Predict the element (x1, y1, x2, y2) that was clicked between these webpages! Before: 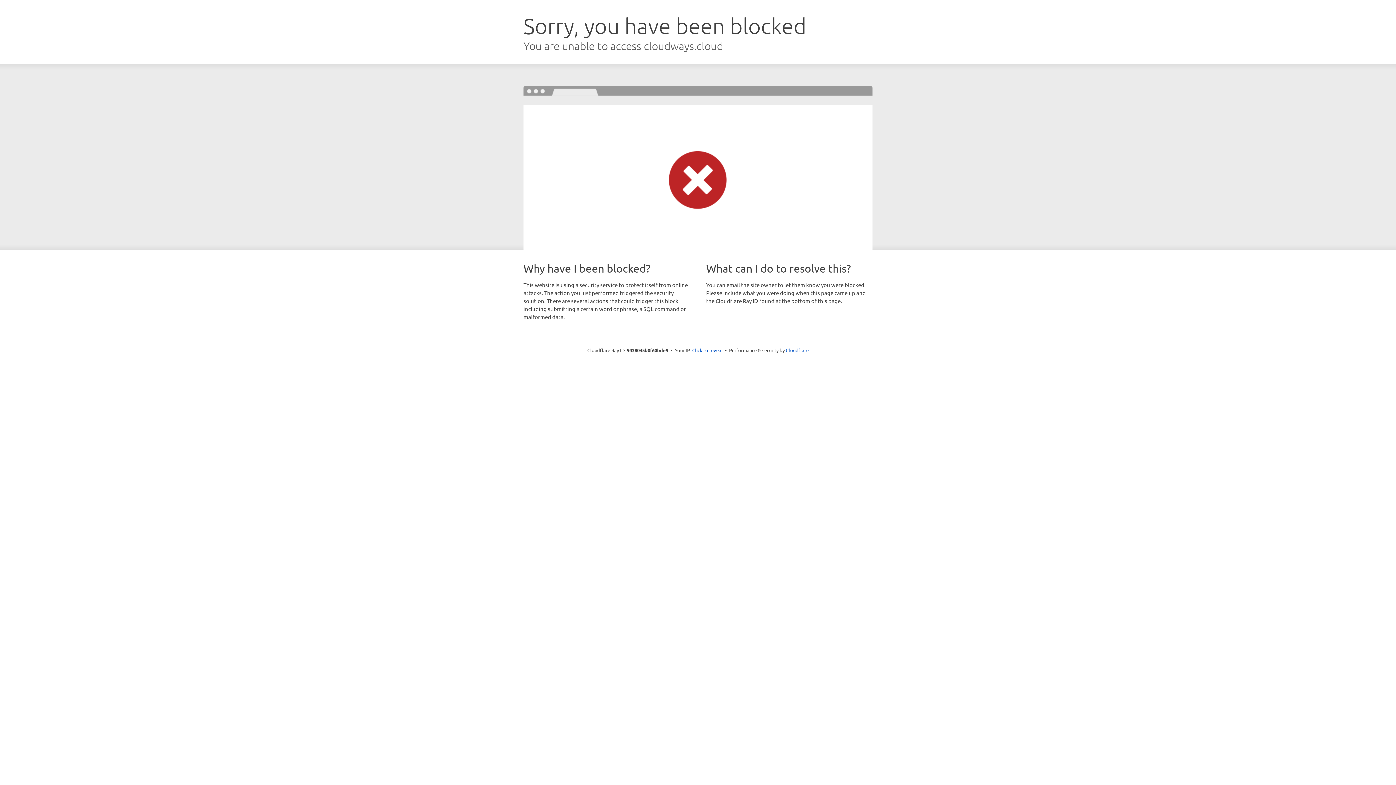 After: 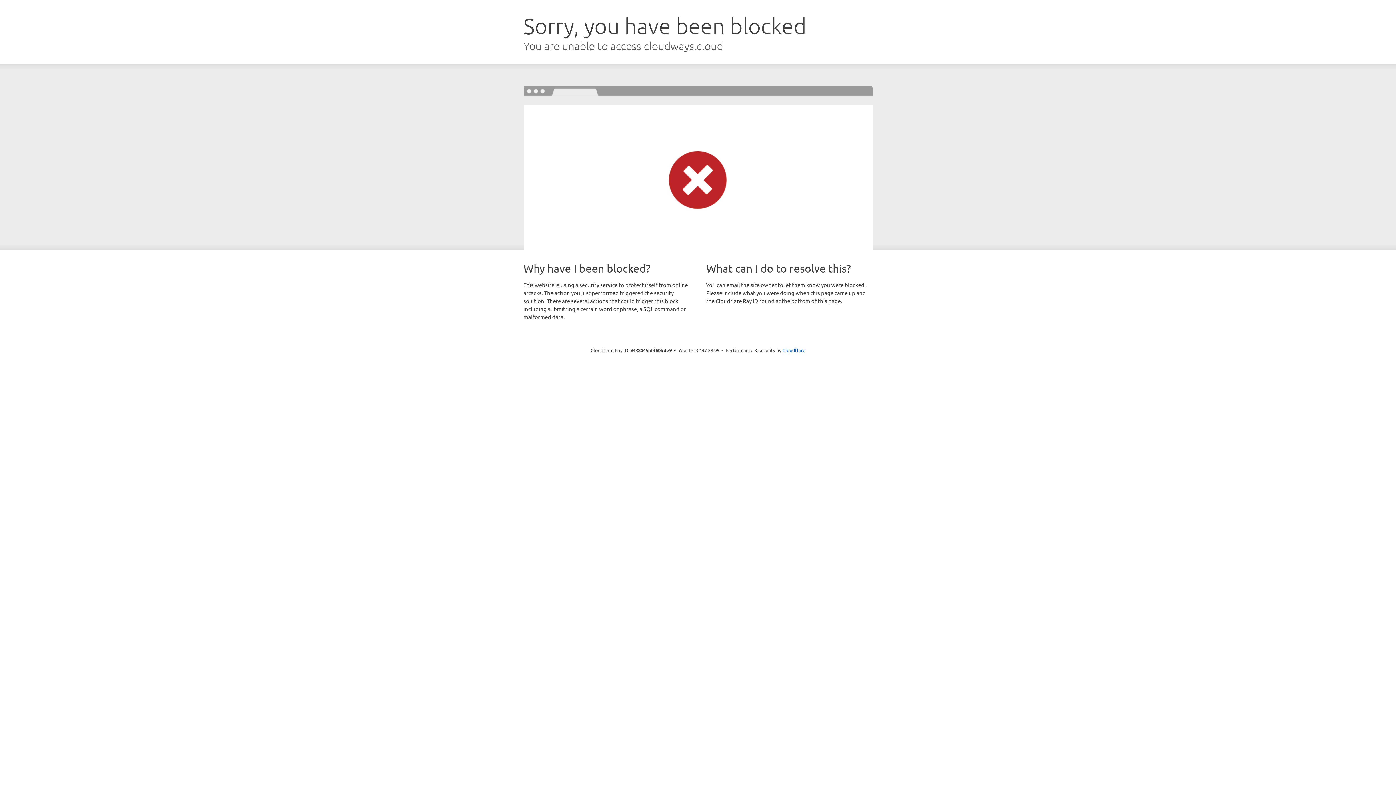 Action: bbox: (692, 346, 722, 353) label: Click to reveal